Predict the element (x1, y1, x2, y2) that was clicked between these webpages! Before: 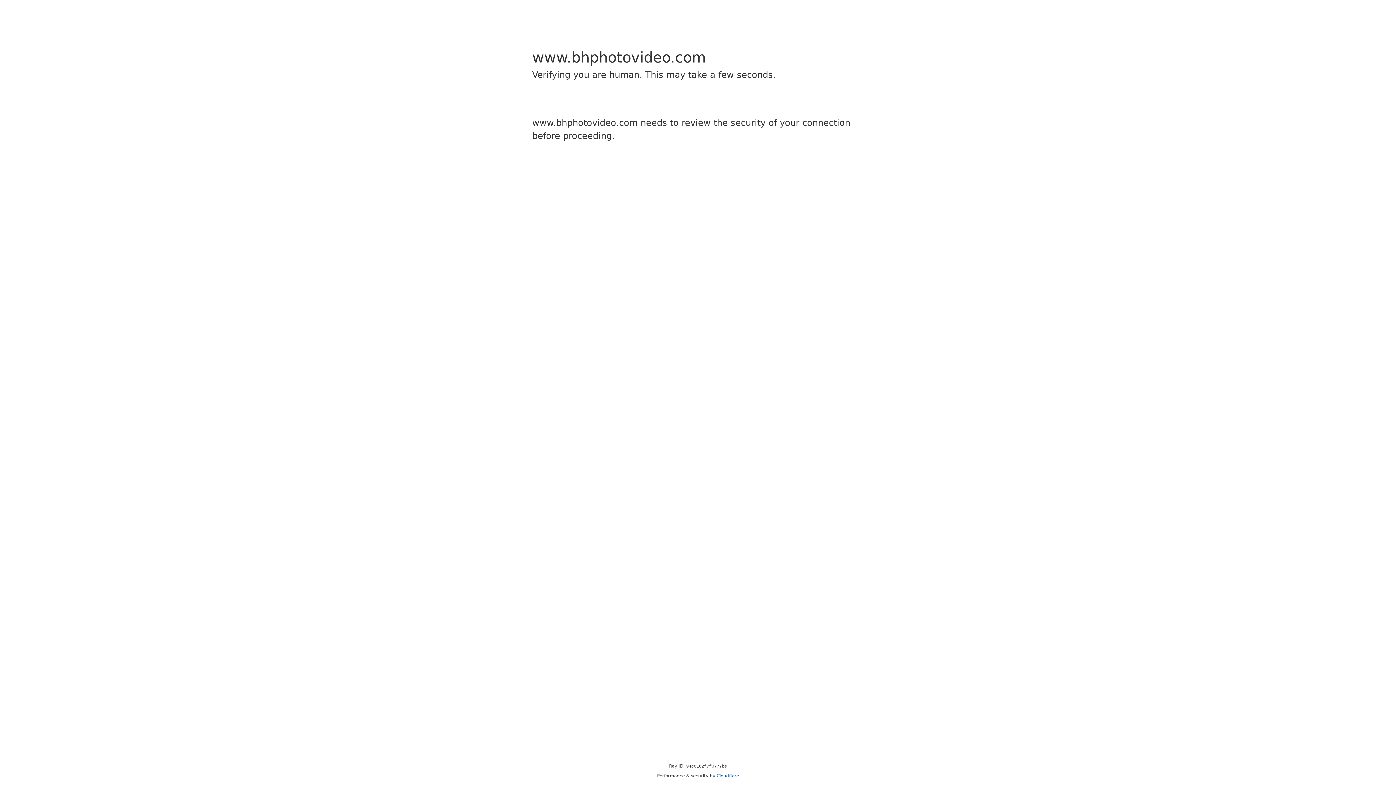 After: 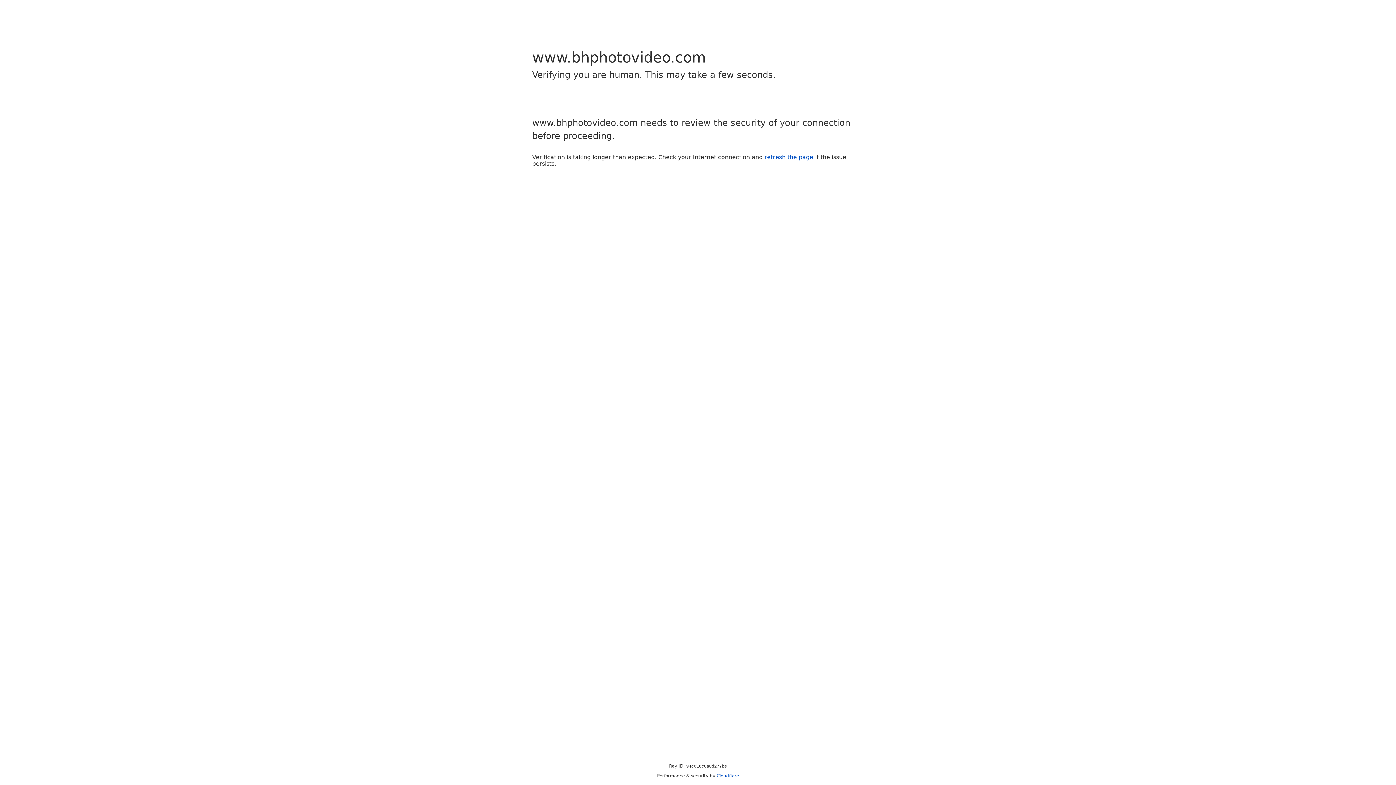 Action: bbox: (716, 773, 739, 778) label: Cloudflare